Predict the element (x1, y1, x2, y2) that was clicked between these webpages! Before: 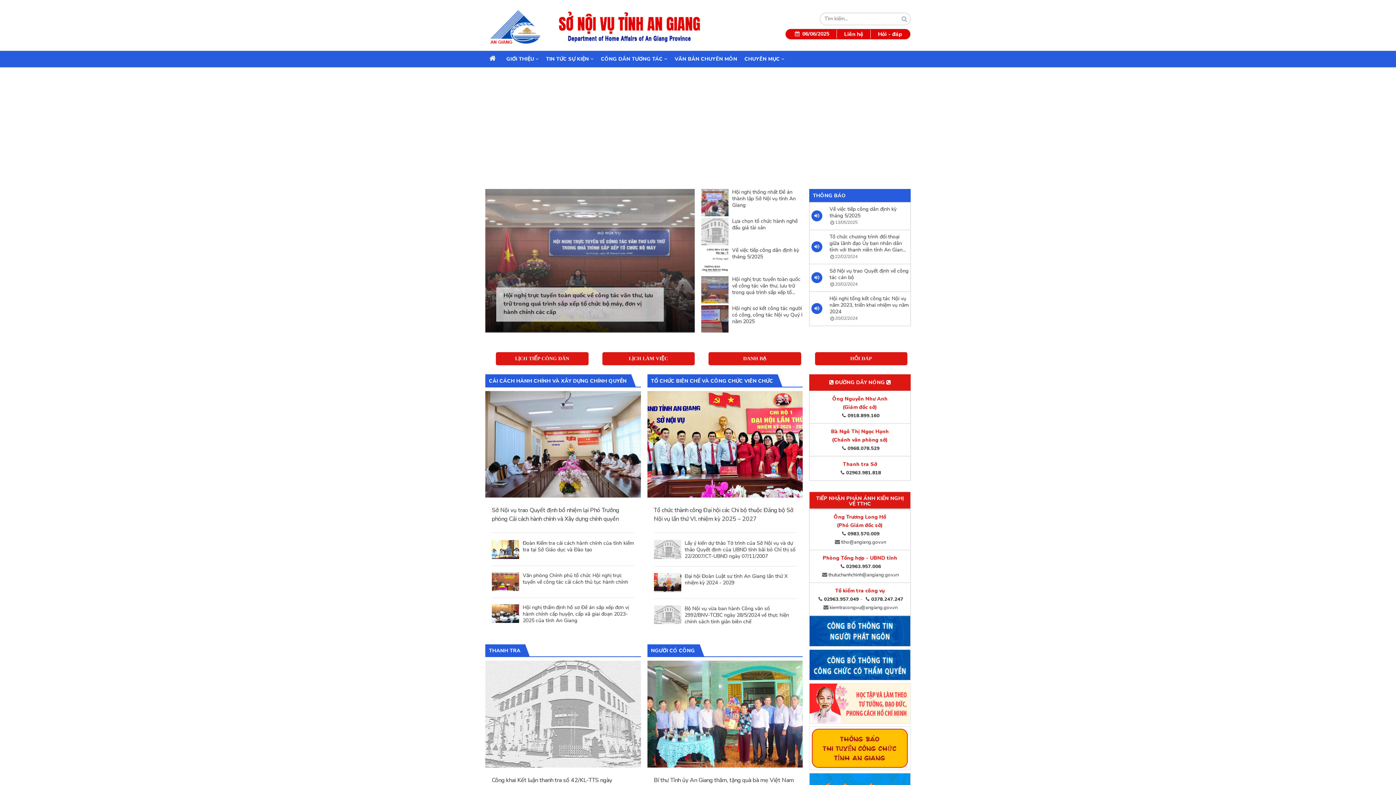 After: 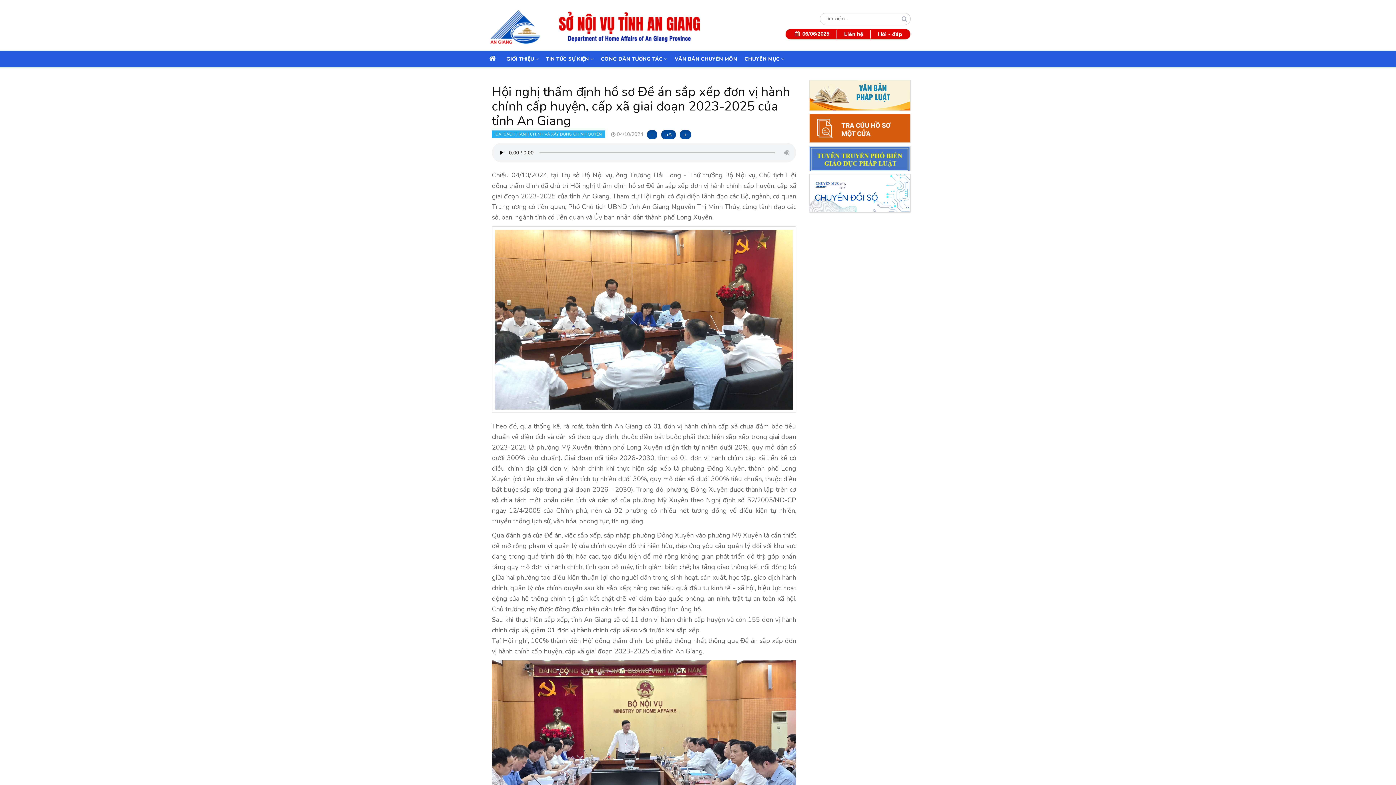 Action: bbox: (492, 610, 519, 617)